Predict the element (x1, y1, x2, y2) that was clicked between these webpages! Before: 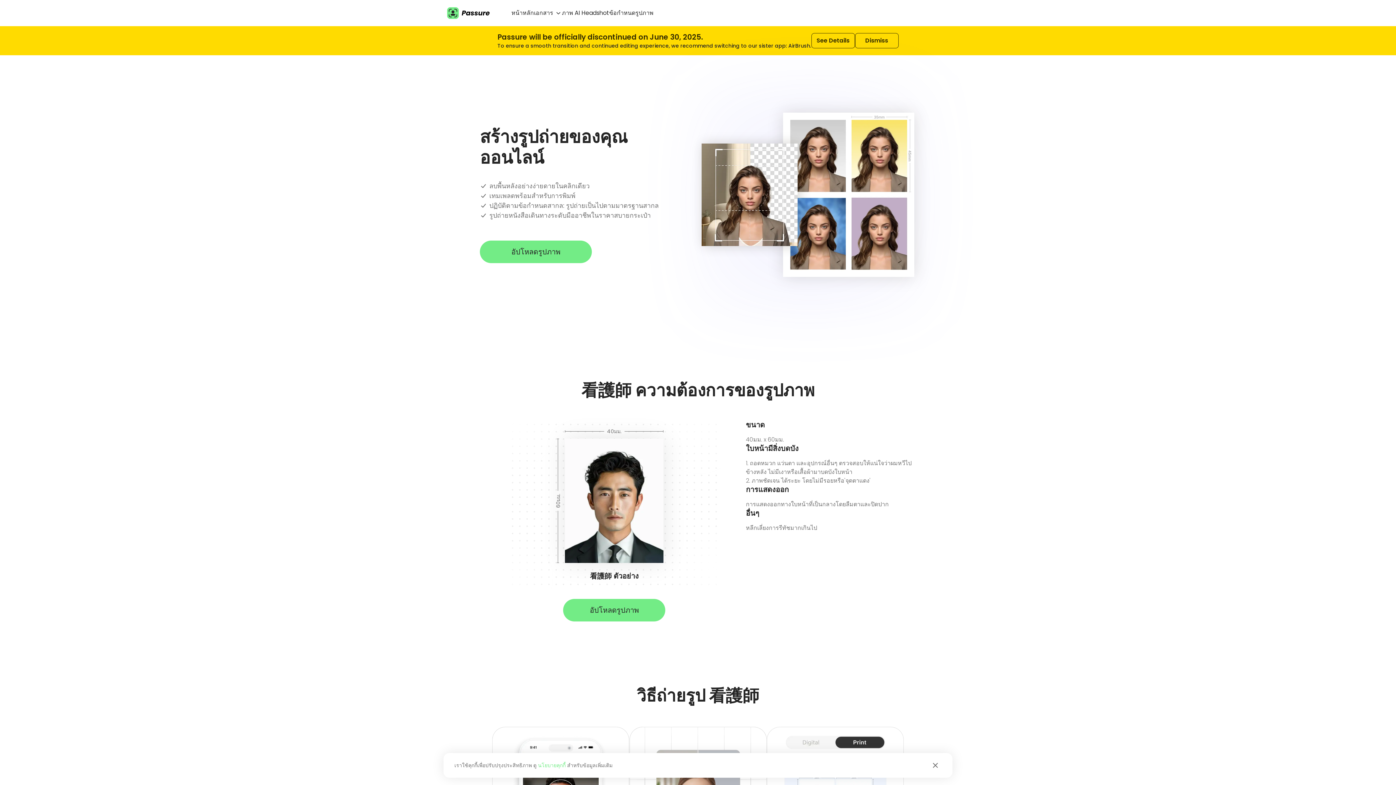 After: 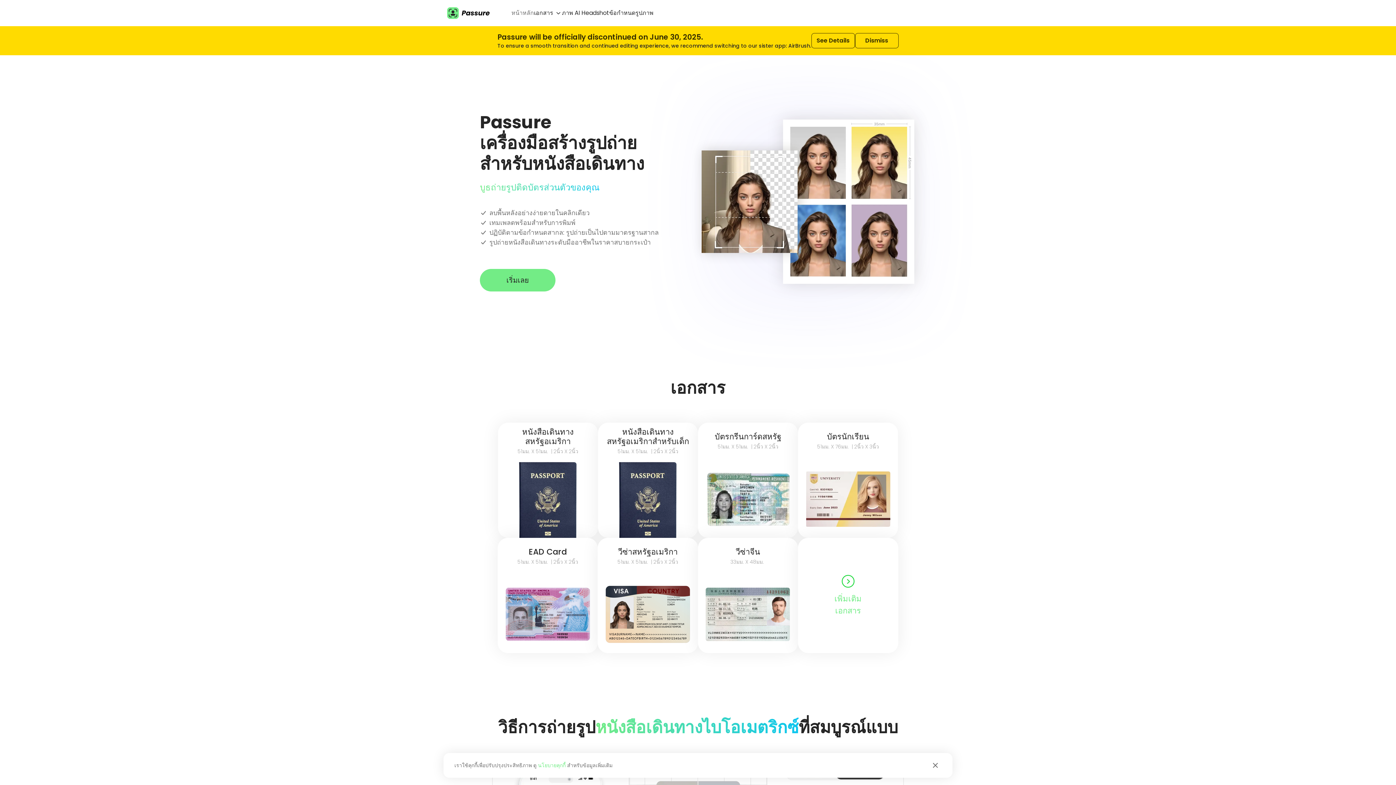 Action: label: หน้าหลัก bbox: (511, 8, 534, 17)